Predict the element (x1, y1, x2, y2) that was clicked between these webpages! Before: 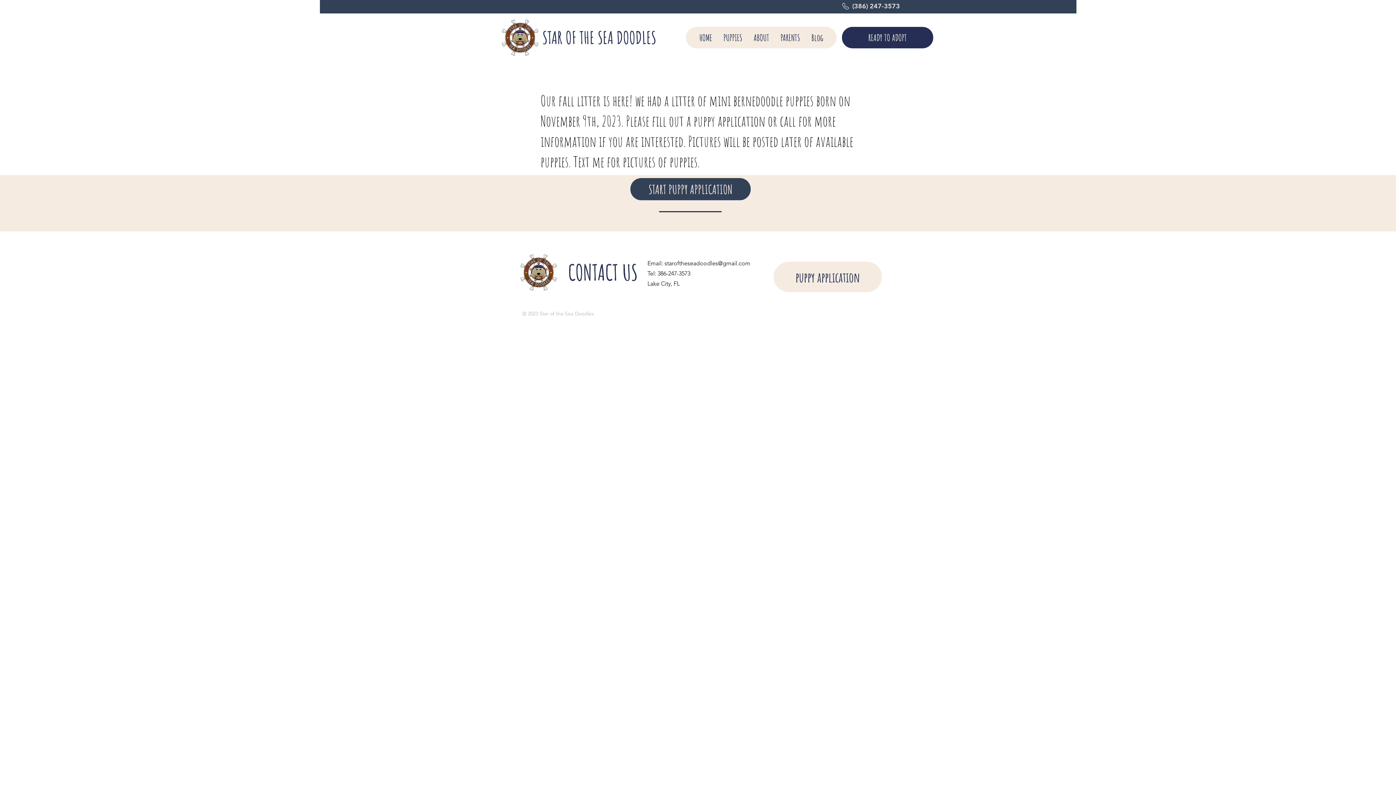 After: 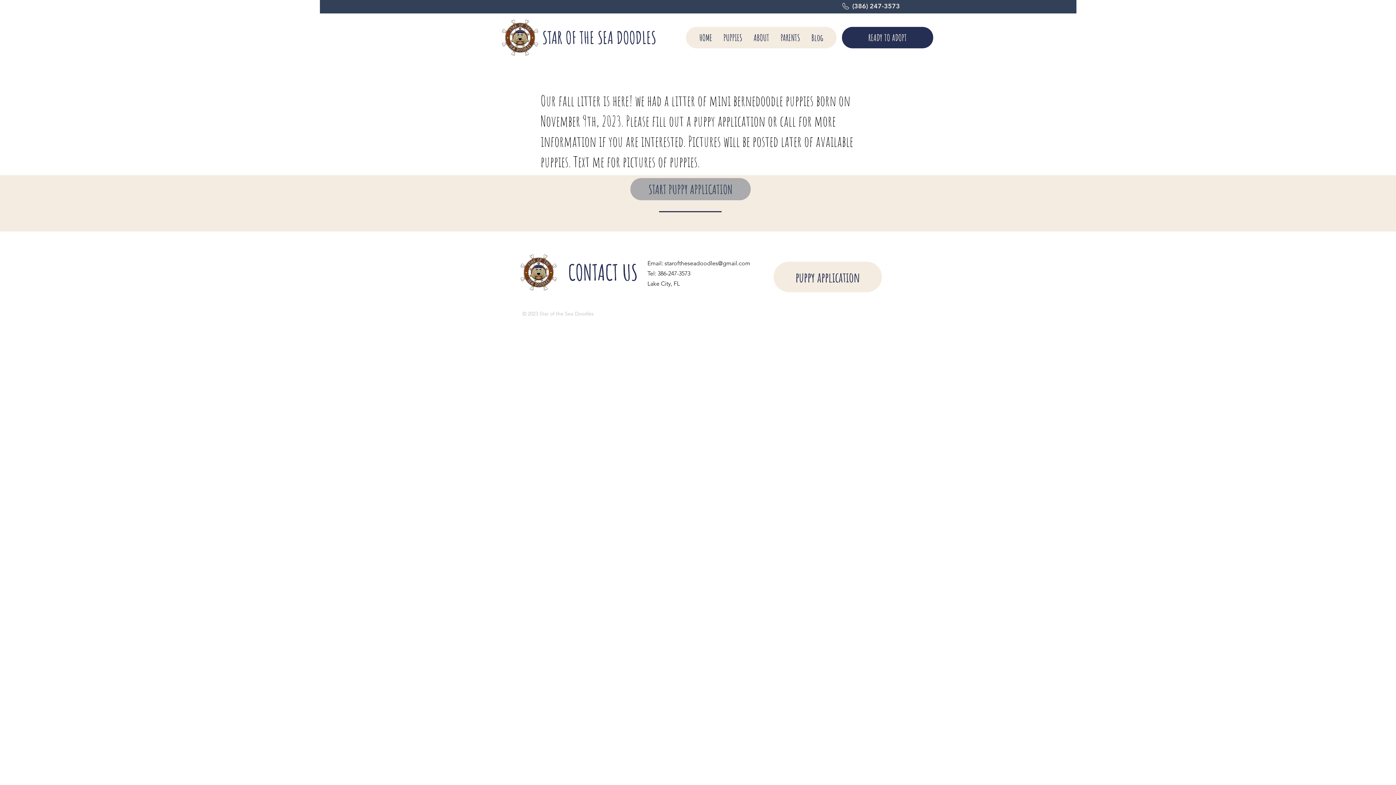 Action: bbox: (630, 178, 750, 200) label: START PUPPY APPLICATION